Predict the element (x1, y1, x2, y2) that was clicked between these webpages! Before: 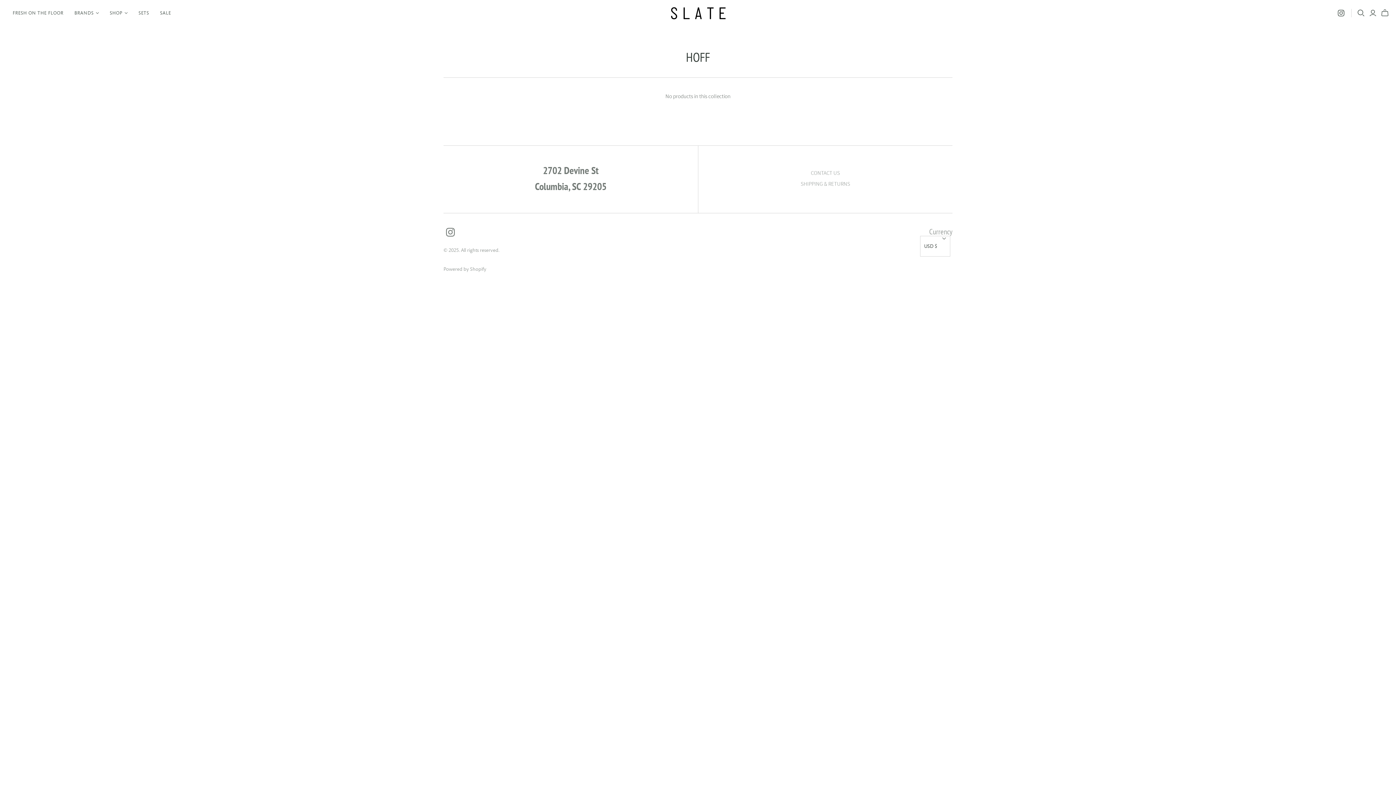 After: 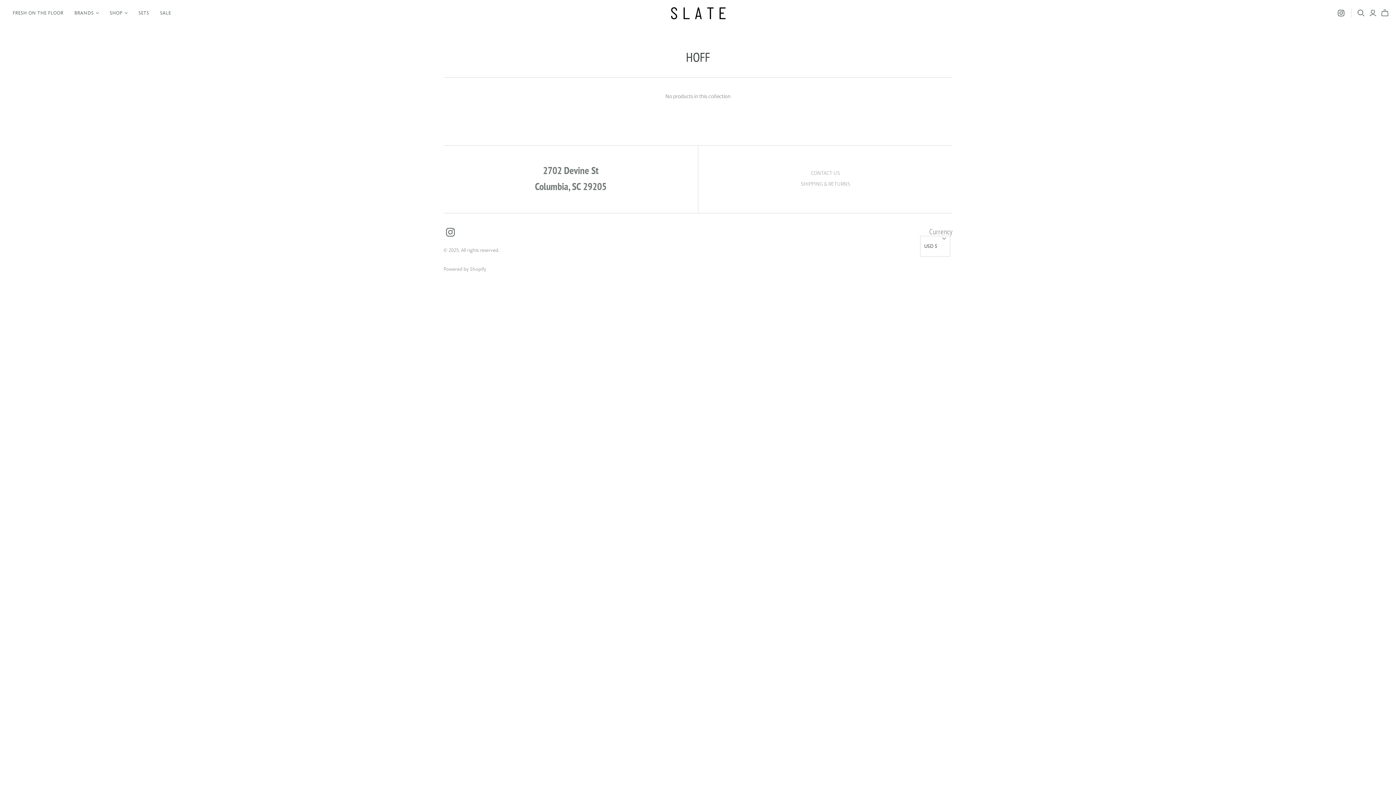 Action: bbox: (446, 228, 454, 236)